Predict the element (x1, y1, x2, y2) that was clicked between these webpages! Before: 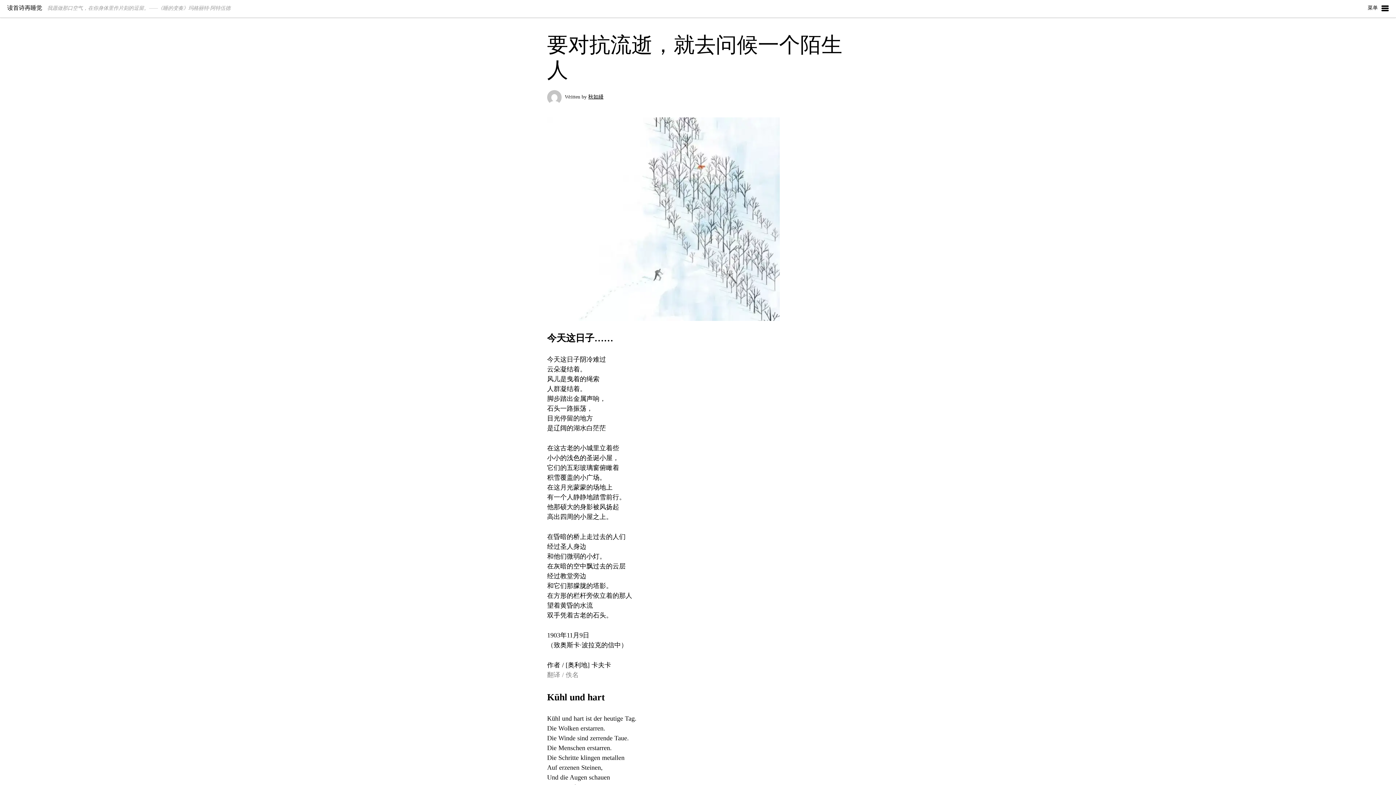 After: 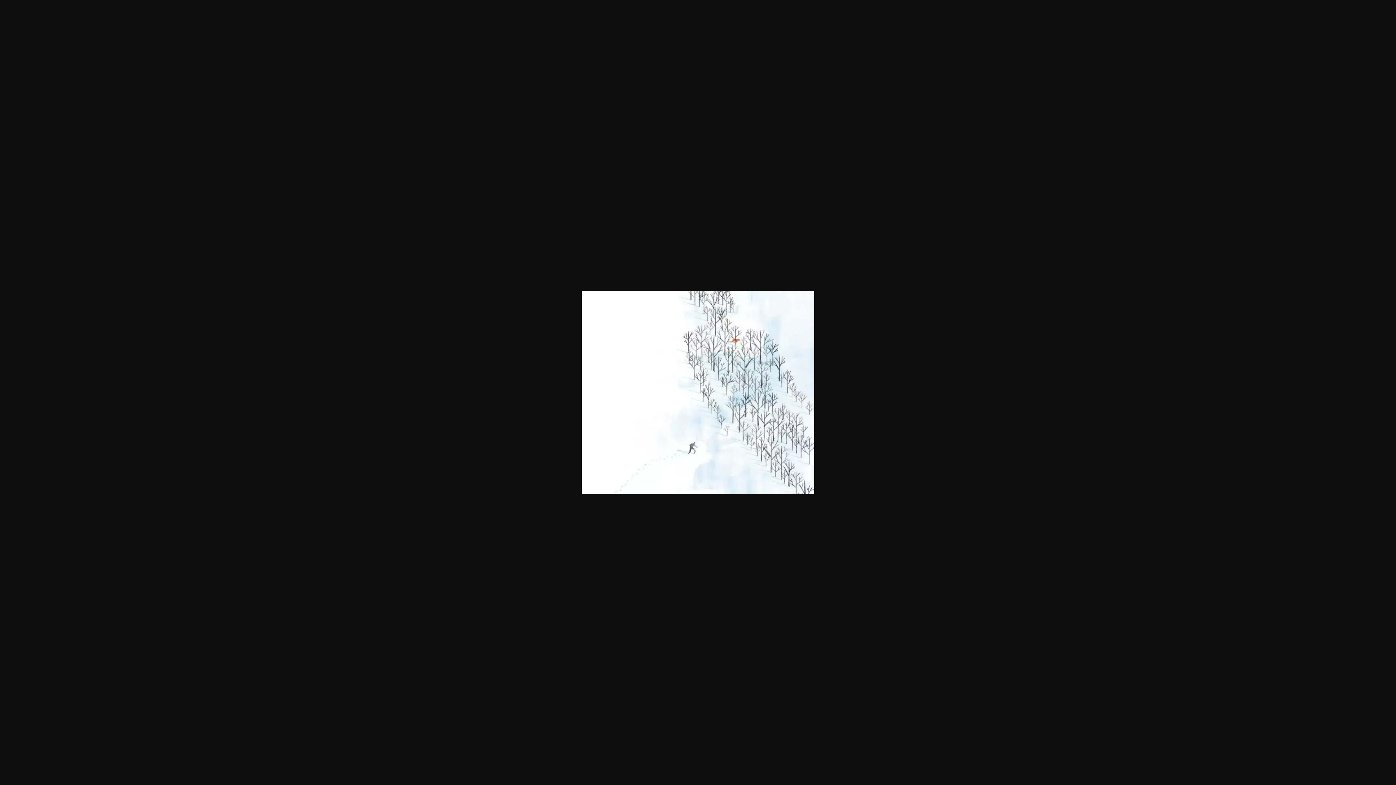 Action: bbox: (547, 117, 849, 321)